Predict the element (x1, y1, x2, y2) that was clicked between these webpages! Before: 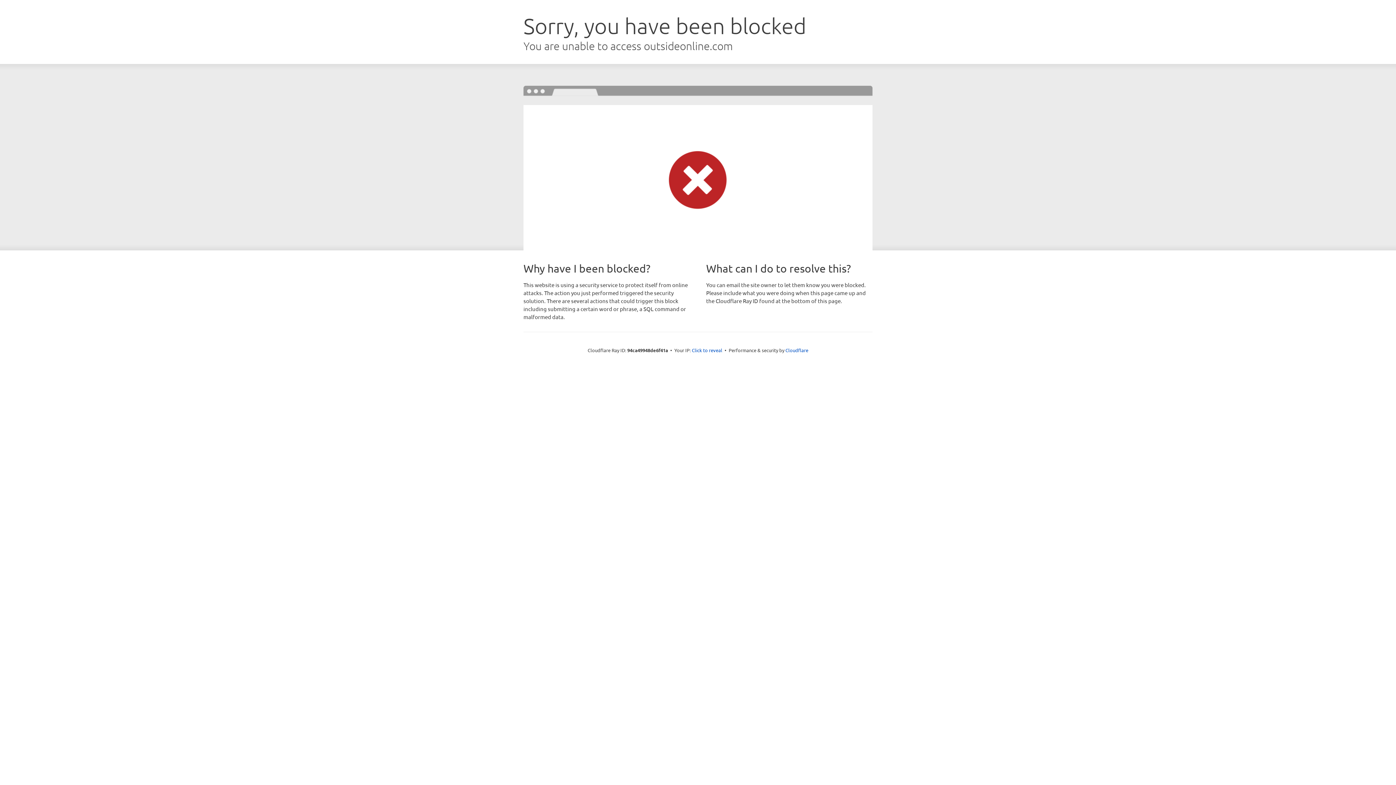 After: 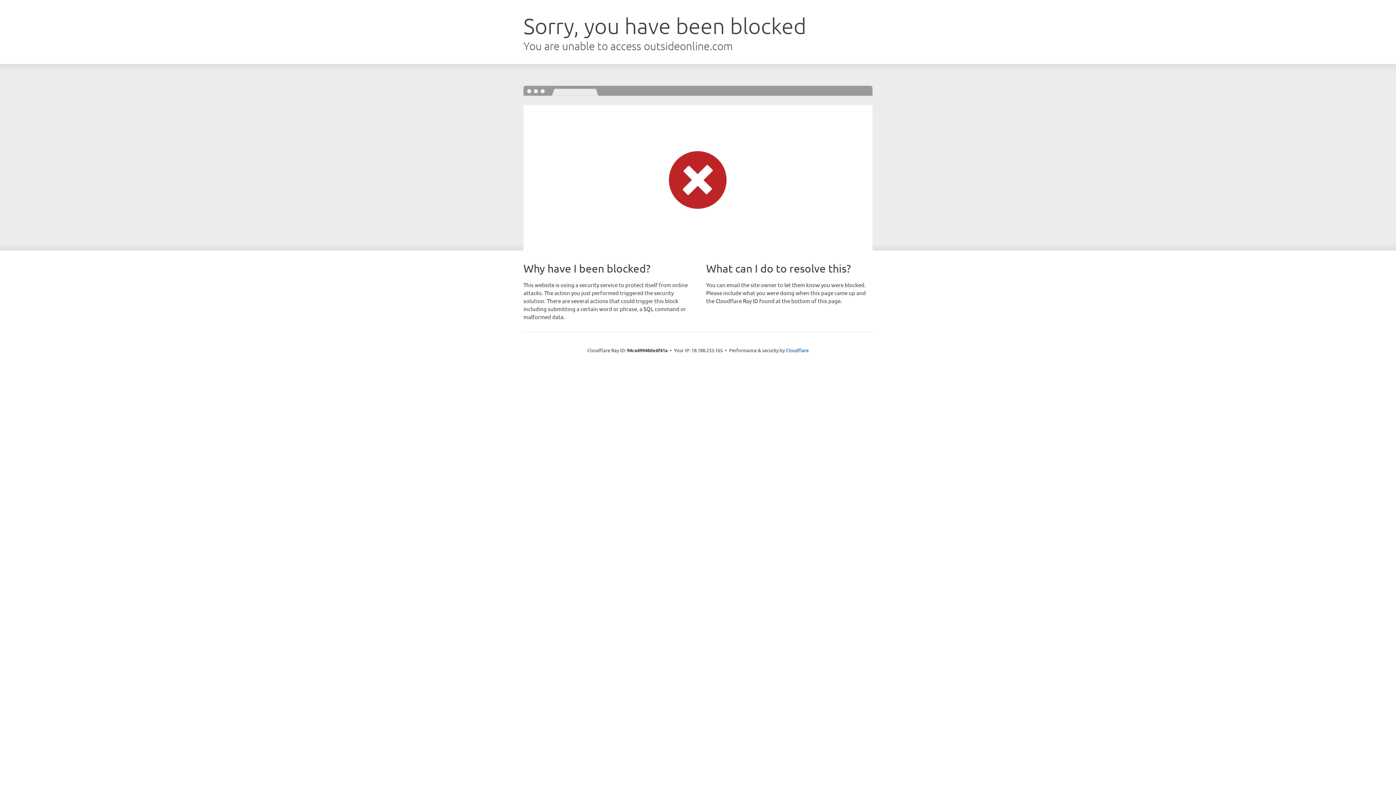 Action: label: Click to reveal bbox: (692, 346, 722, 353)